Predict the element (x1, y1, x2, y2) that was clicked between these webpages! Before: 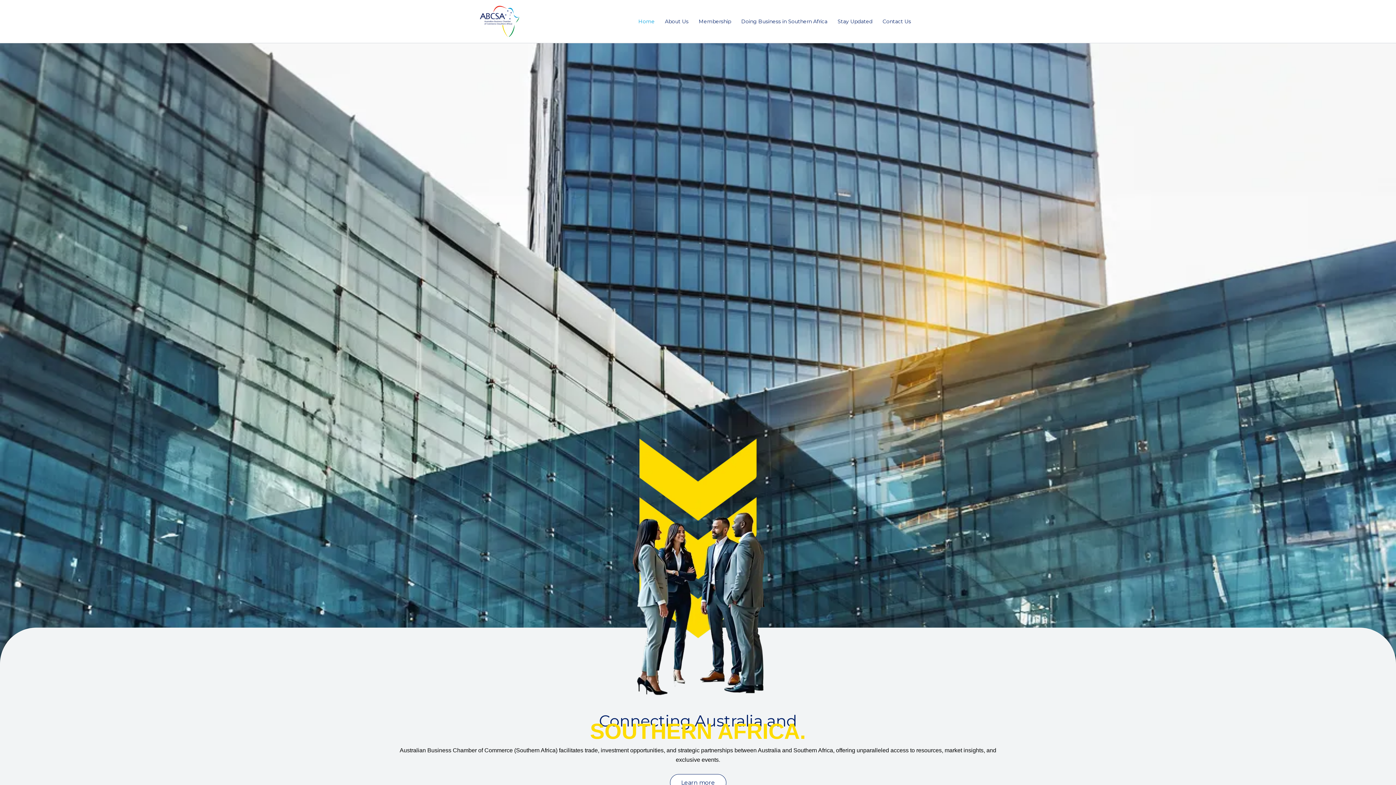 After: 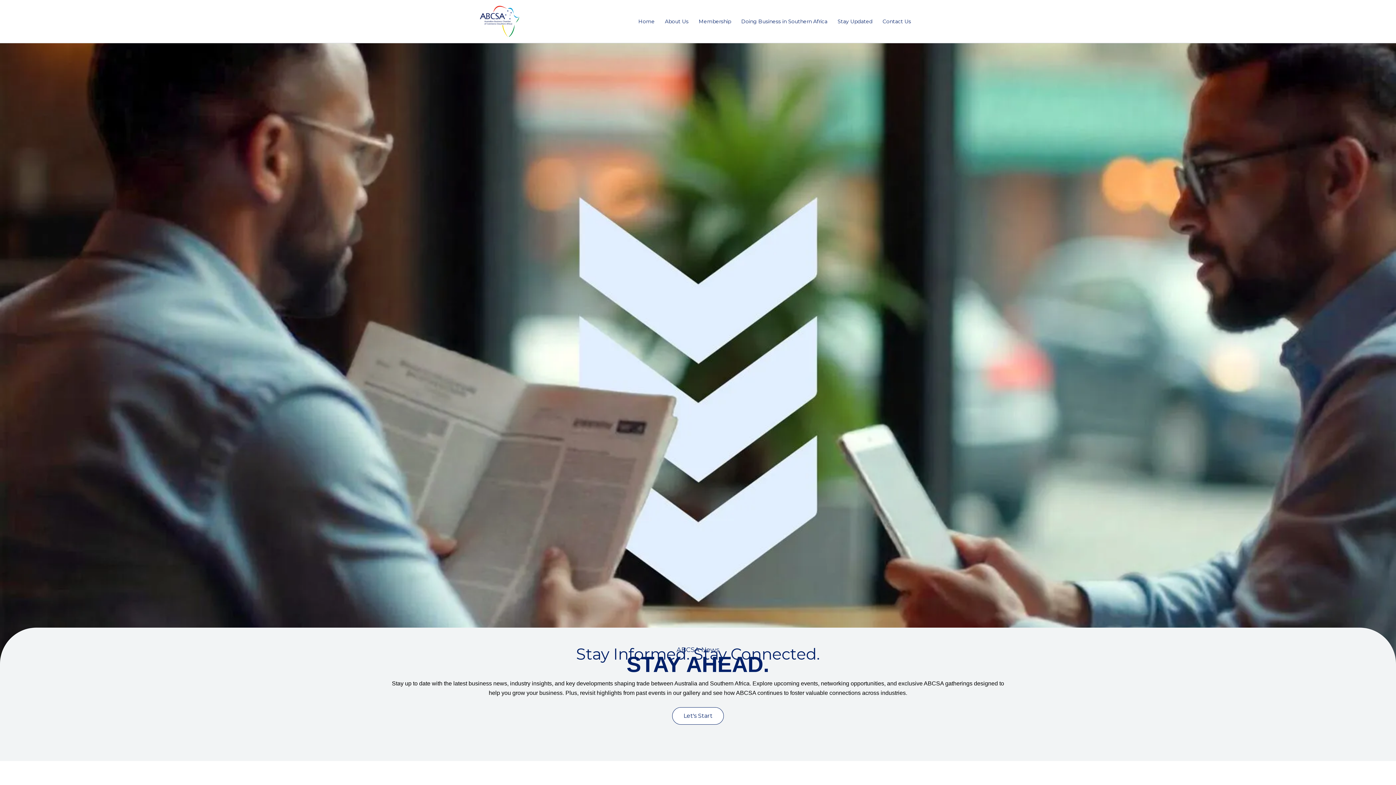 Action: bbox: (832, 6, 877, 36) label: Stay Updated